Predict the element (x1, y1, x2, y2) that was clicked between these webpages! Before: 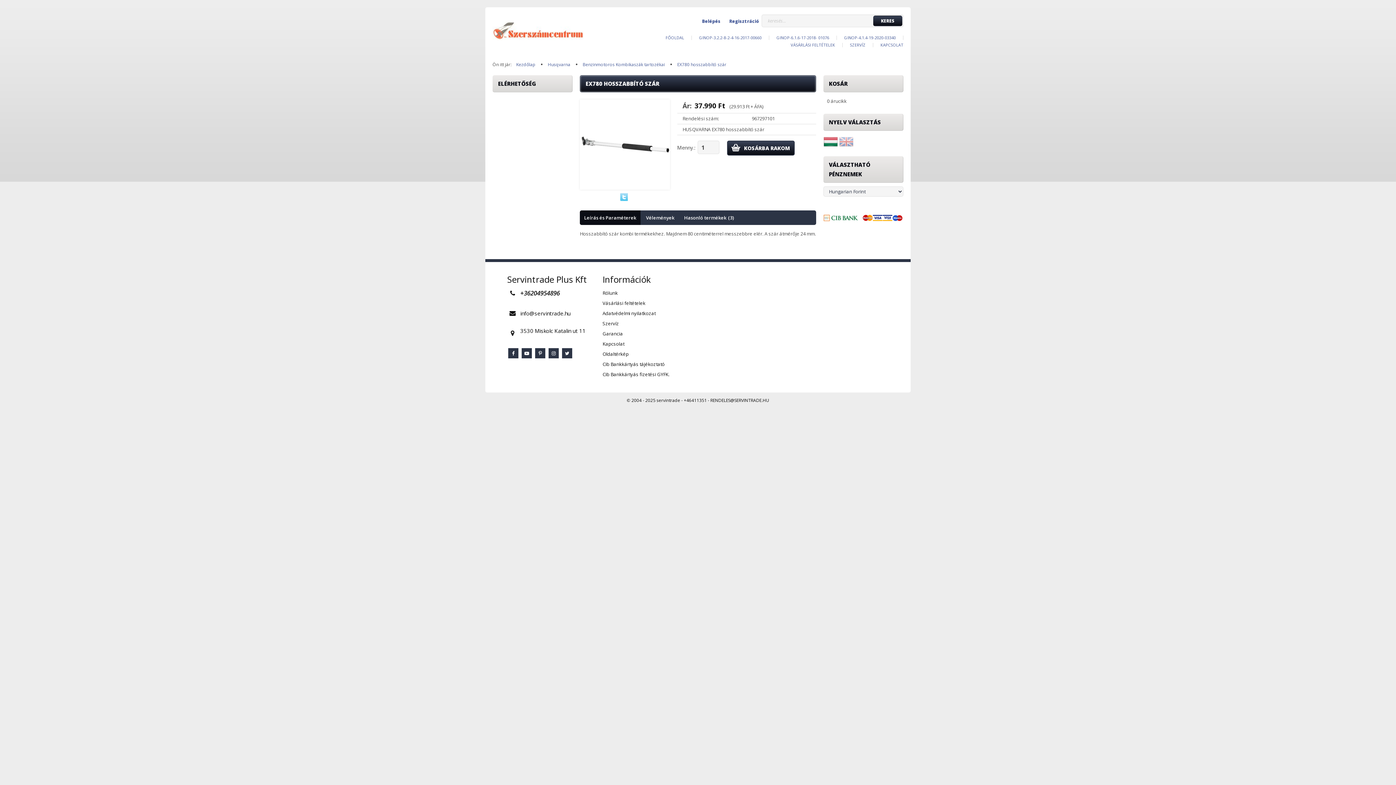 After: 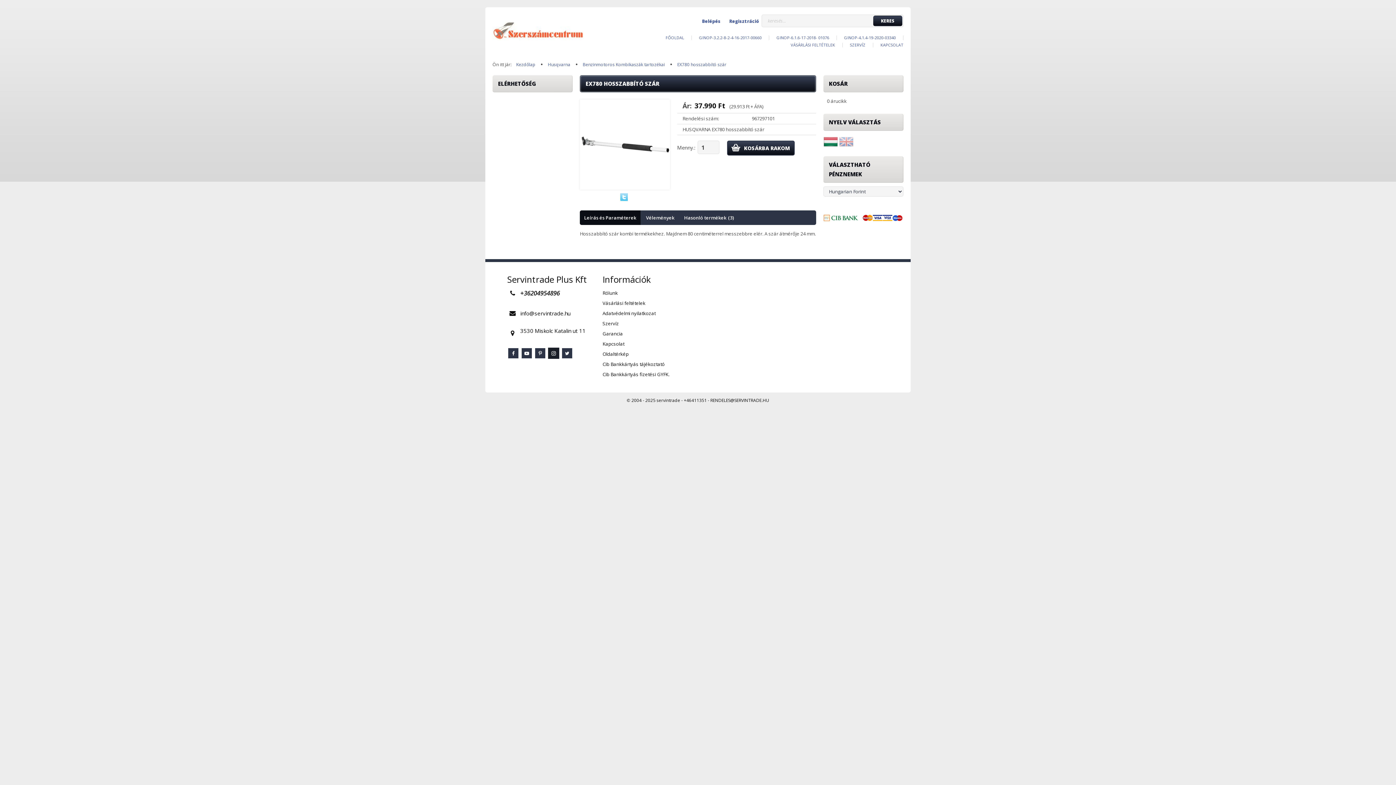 Action: bbox: (548, 348, 558, 358)